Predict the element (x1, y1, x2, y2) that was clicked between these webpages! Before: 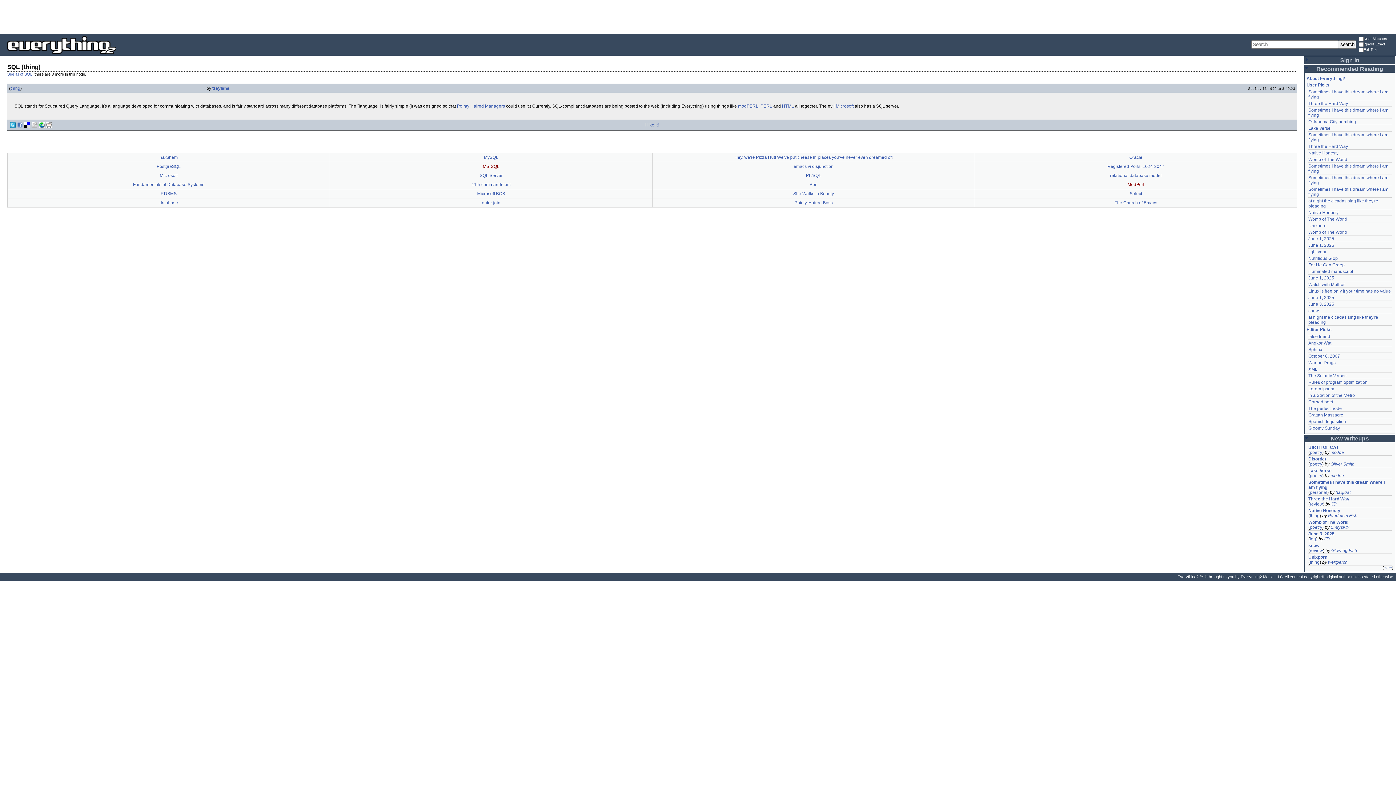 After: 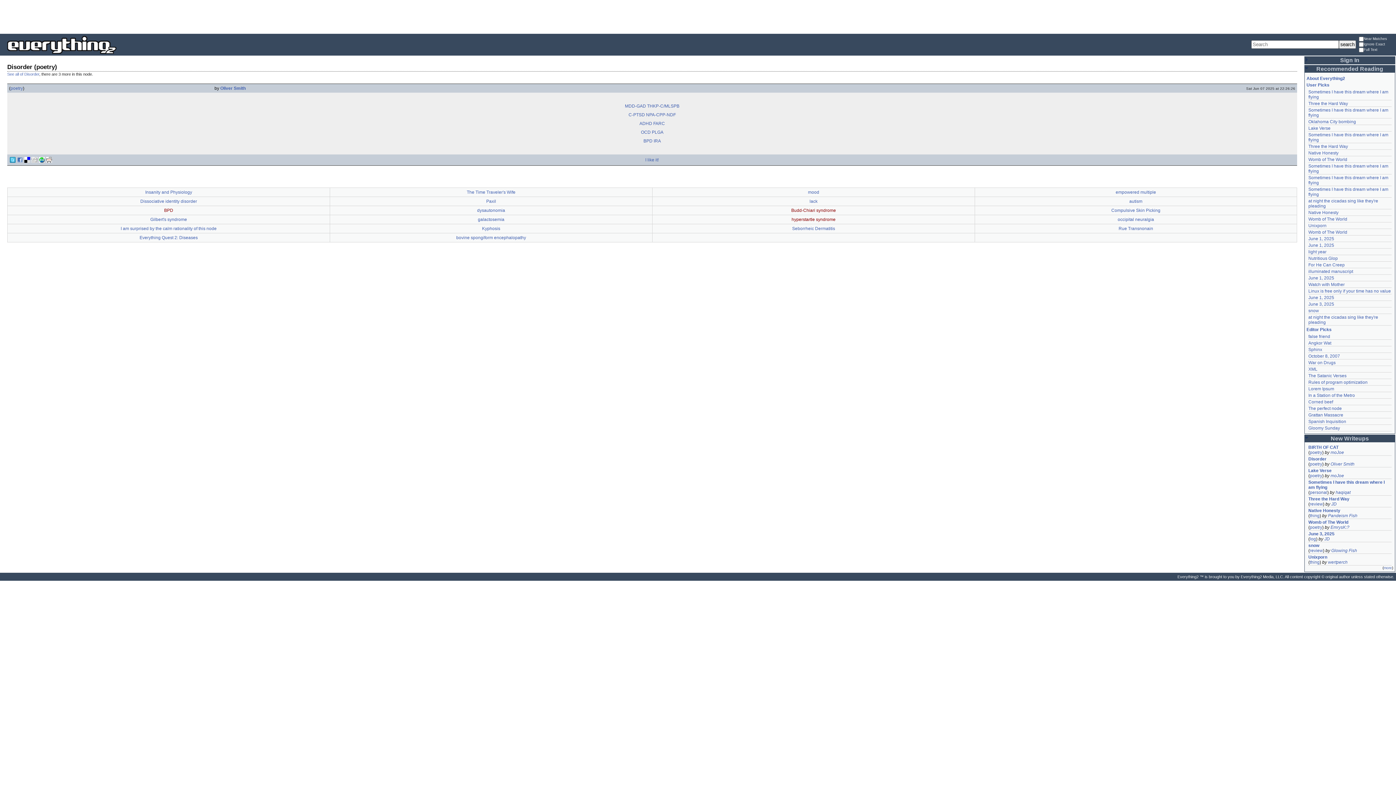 Action: label: poetry bbox: (1310, 461, 1322, 466)